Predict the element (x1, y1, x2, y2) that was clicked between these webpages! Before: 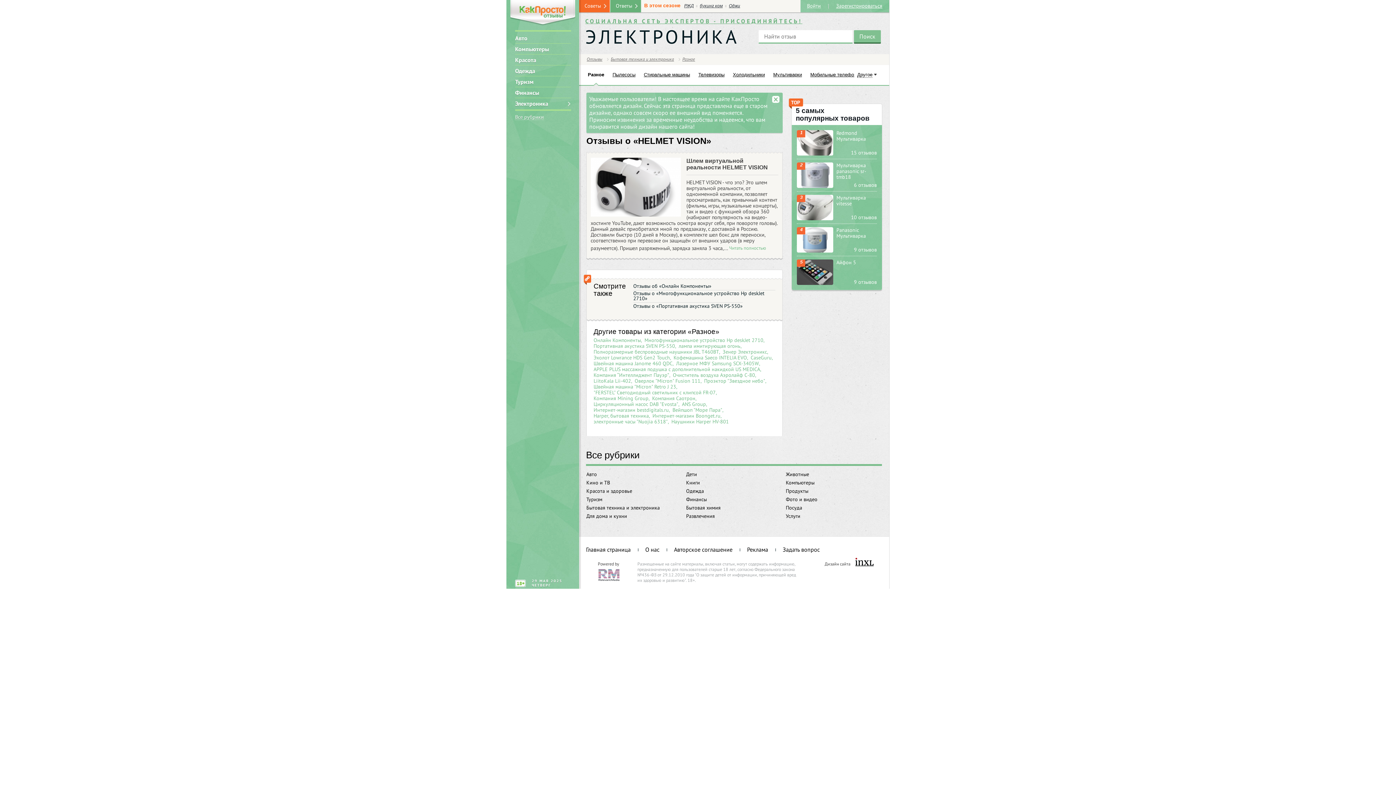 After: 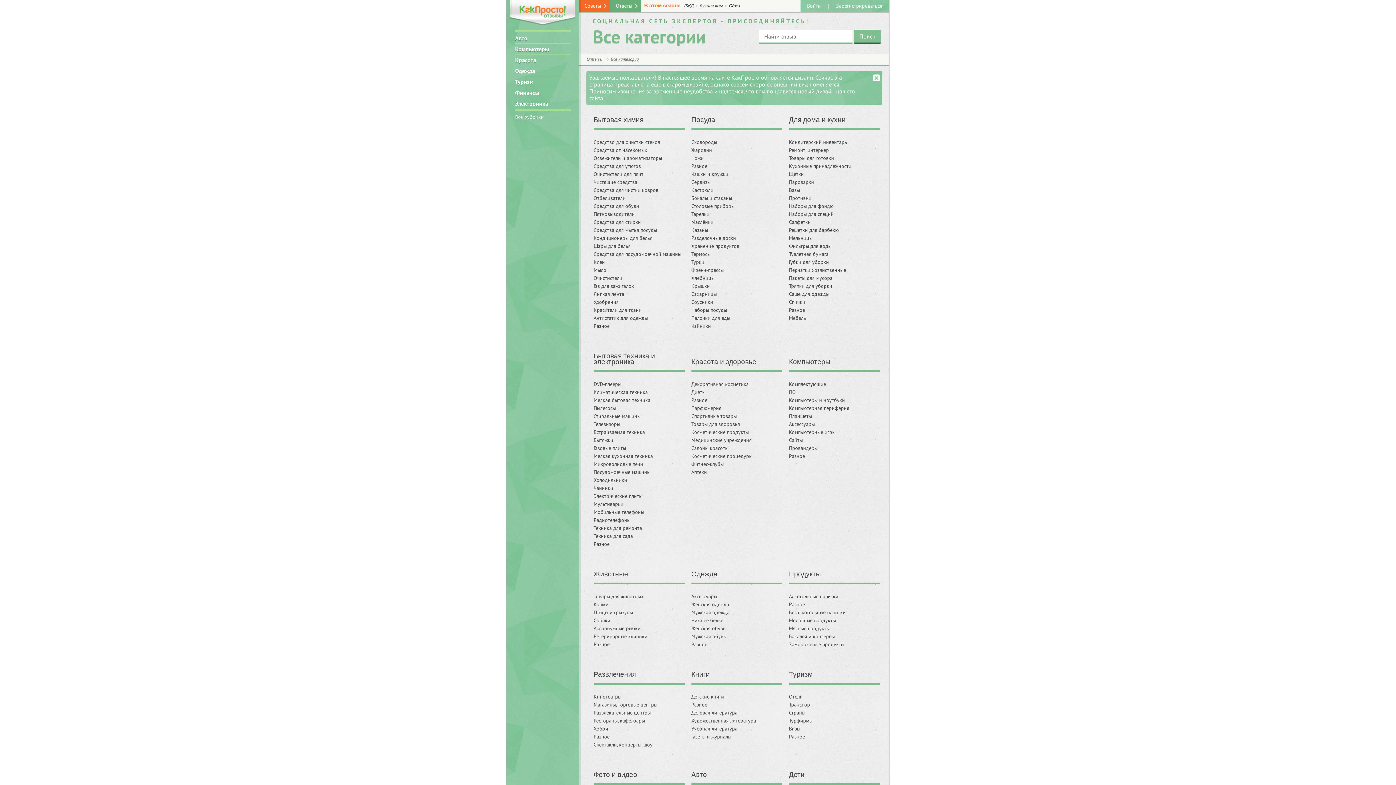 Action: bbox: (515, 114, 544, 120) label: Все рубрики